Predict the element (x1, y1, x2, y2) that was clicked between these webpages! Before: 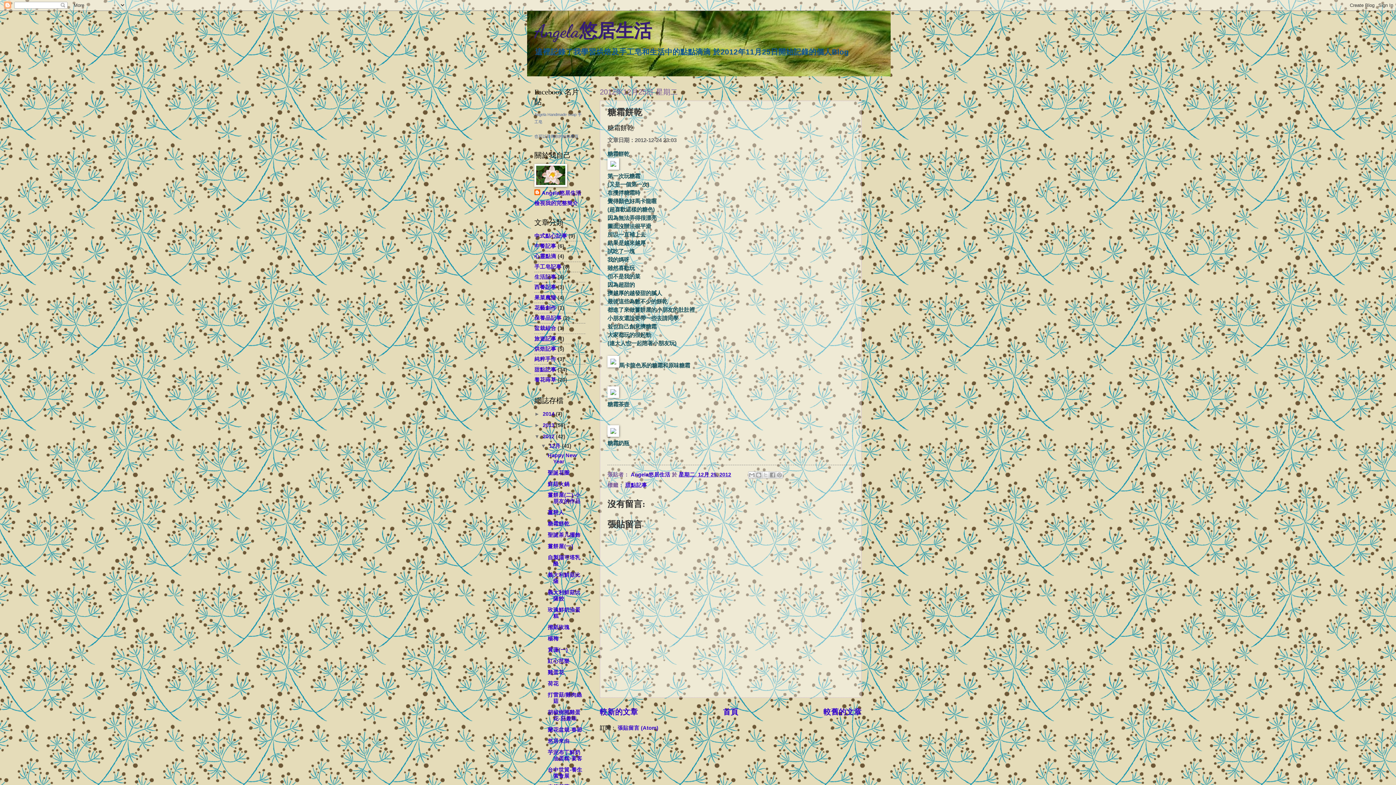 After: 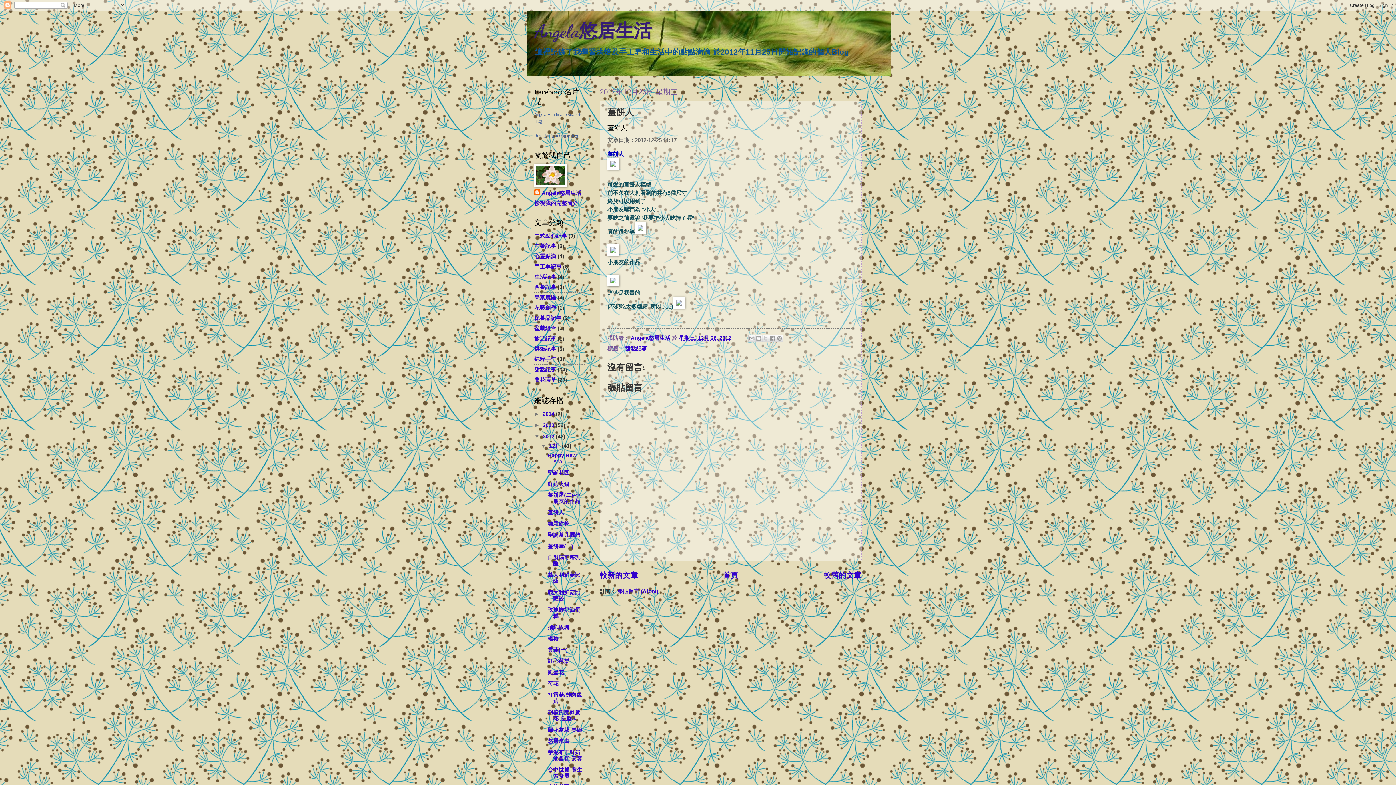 Action: label: 較新的文章 bbox: (600, 707, 638, 716)